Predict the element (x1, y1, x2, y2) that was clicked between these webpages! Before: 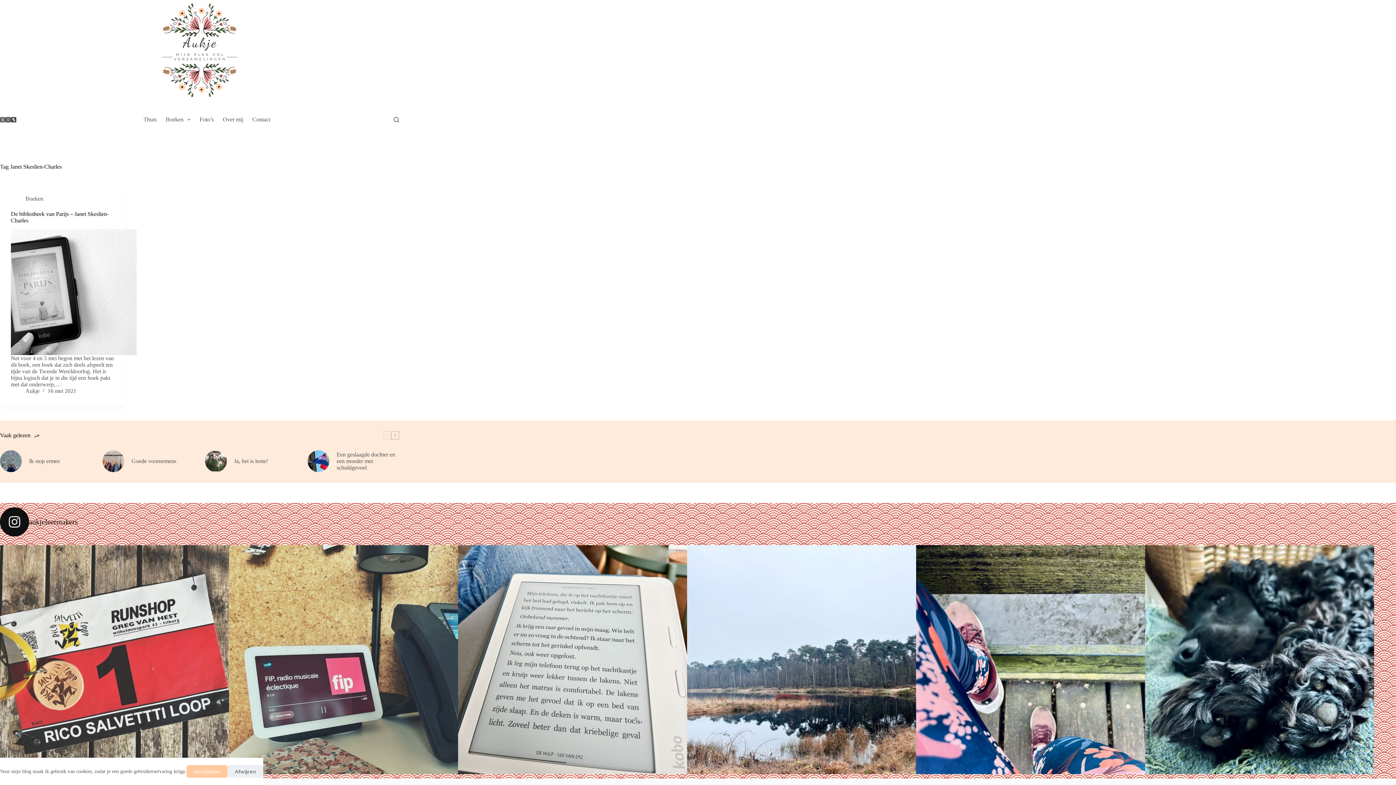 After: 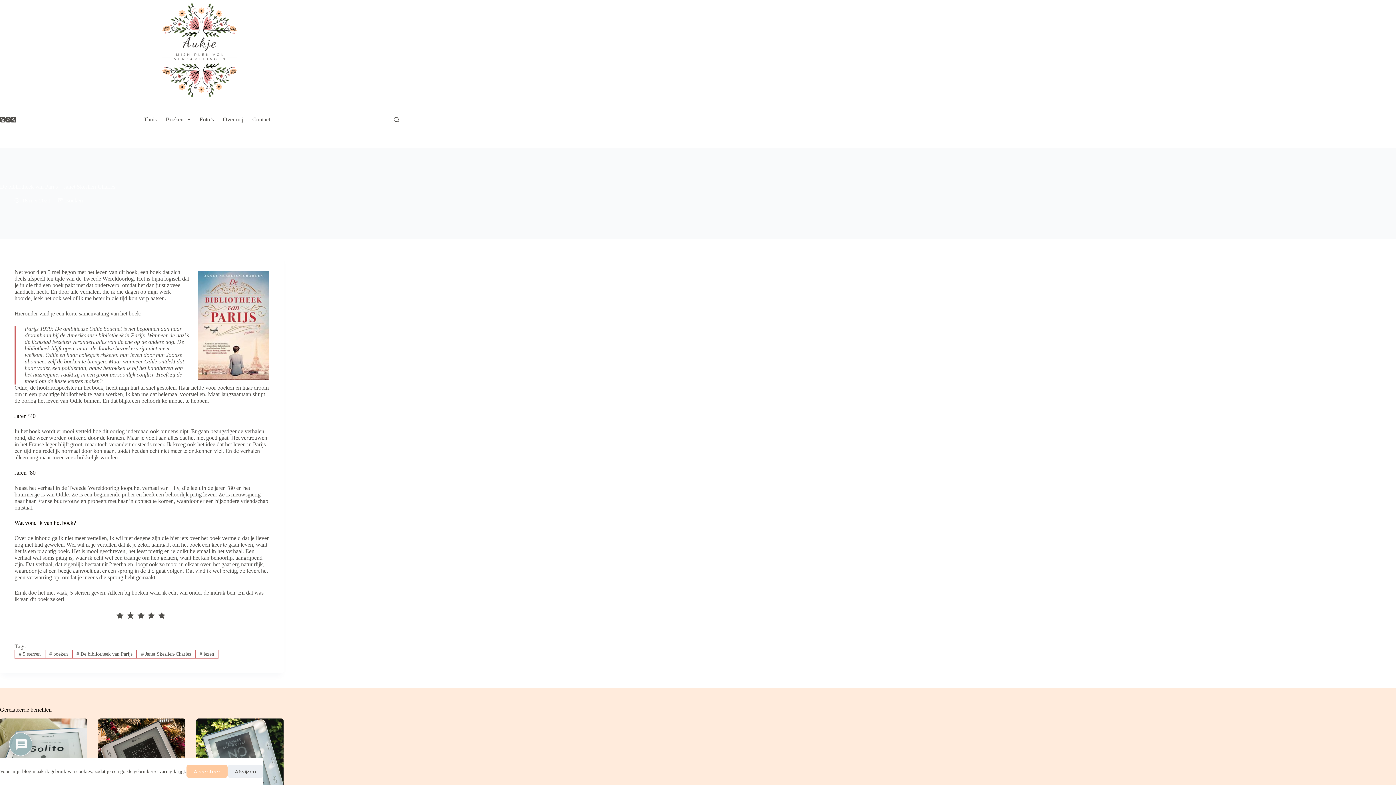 Action: label: De bibliotheek van Parijs – Janet Skeslien-Charles bbox: (10, 229, 136, 355)